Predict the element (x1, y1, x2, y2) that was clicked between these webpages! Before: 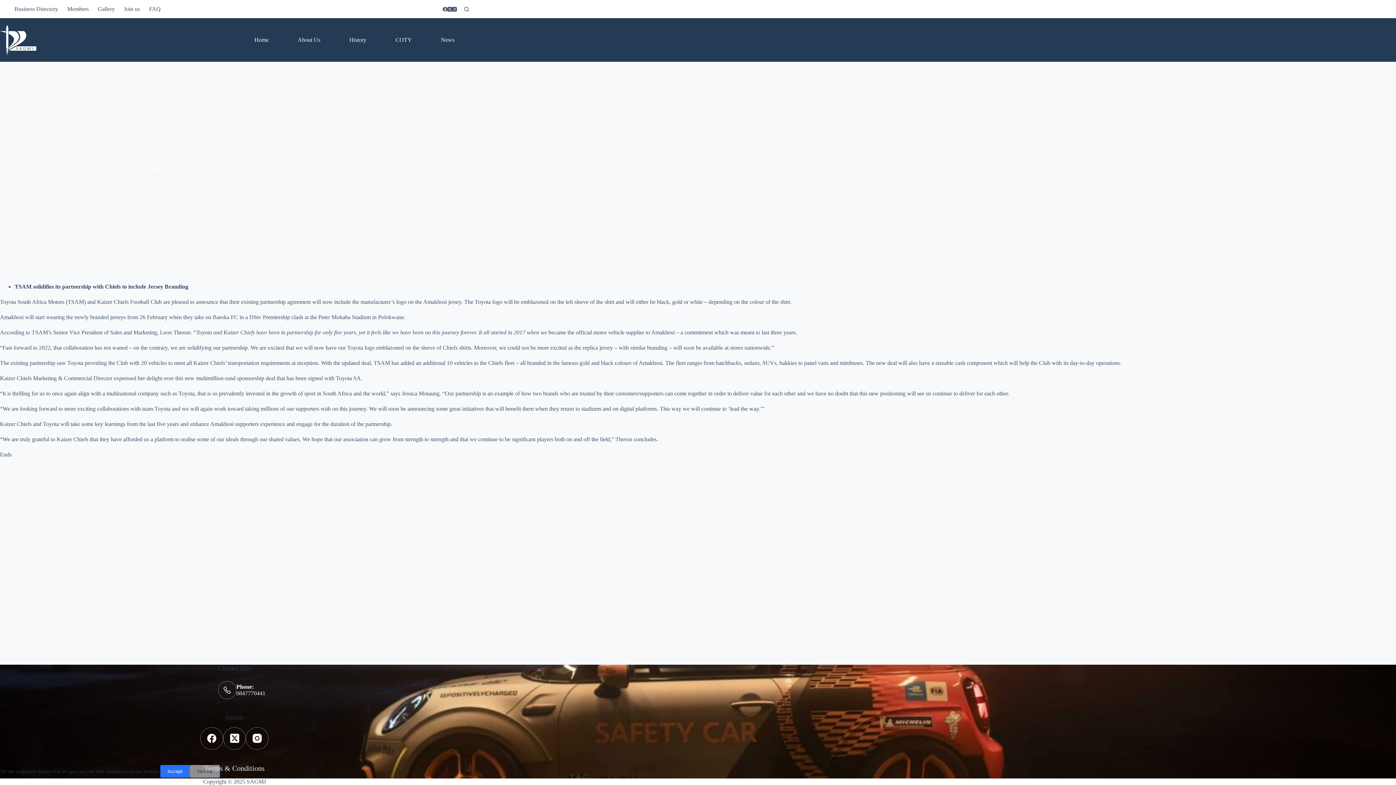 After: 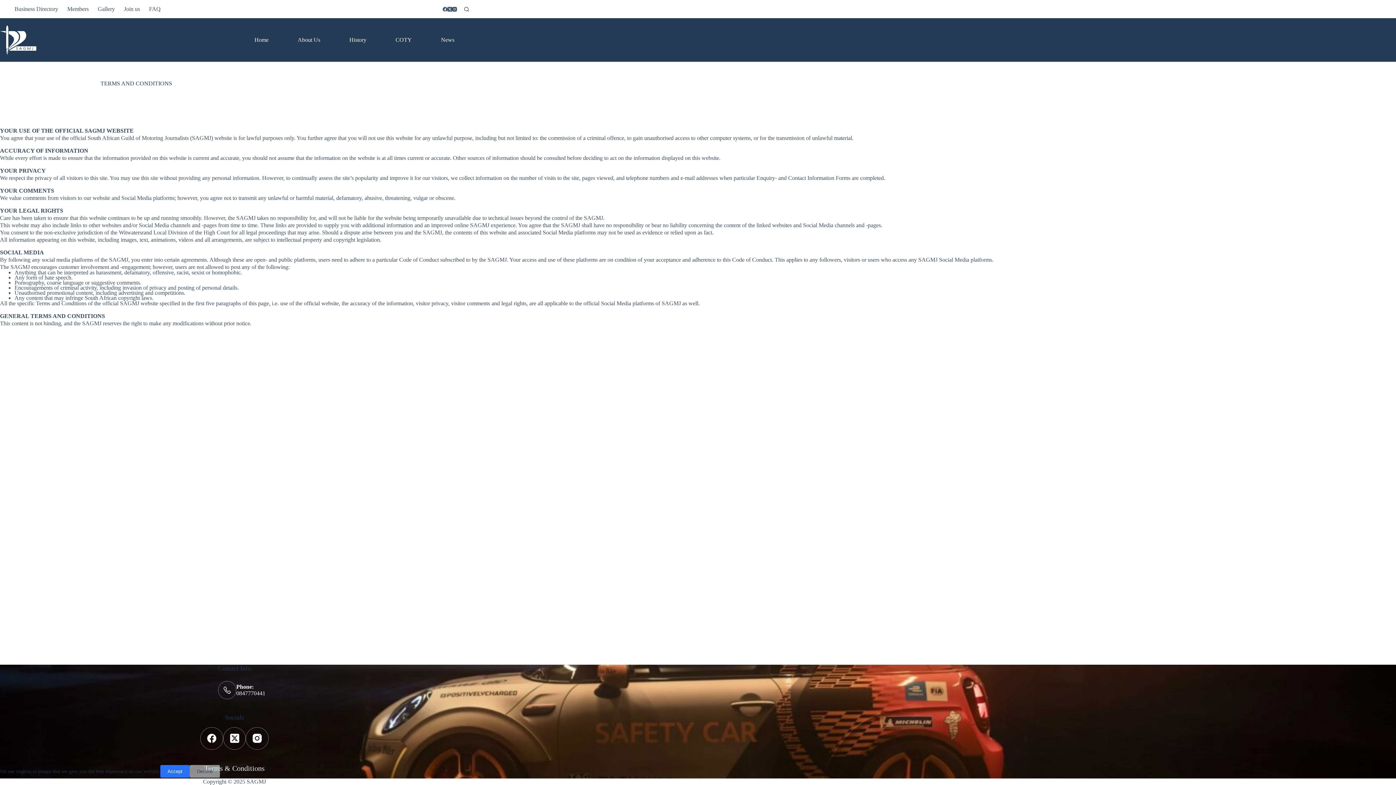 Action: bbox: (204, 764, 264, 772) label: Terms & Conditions